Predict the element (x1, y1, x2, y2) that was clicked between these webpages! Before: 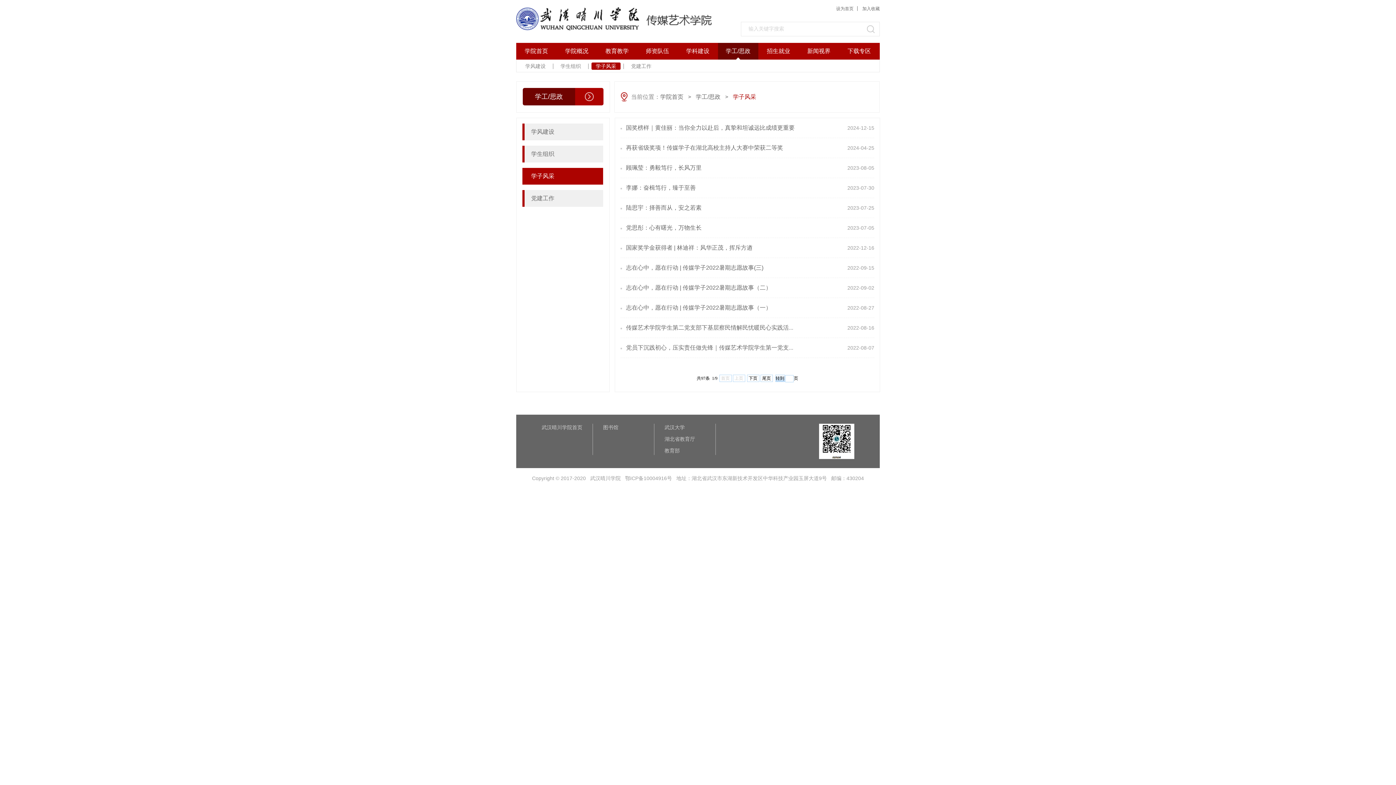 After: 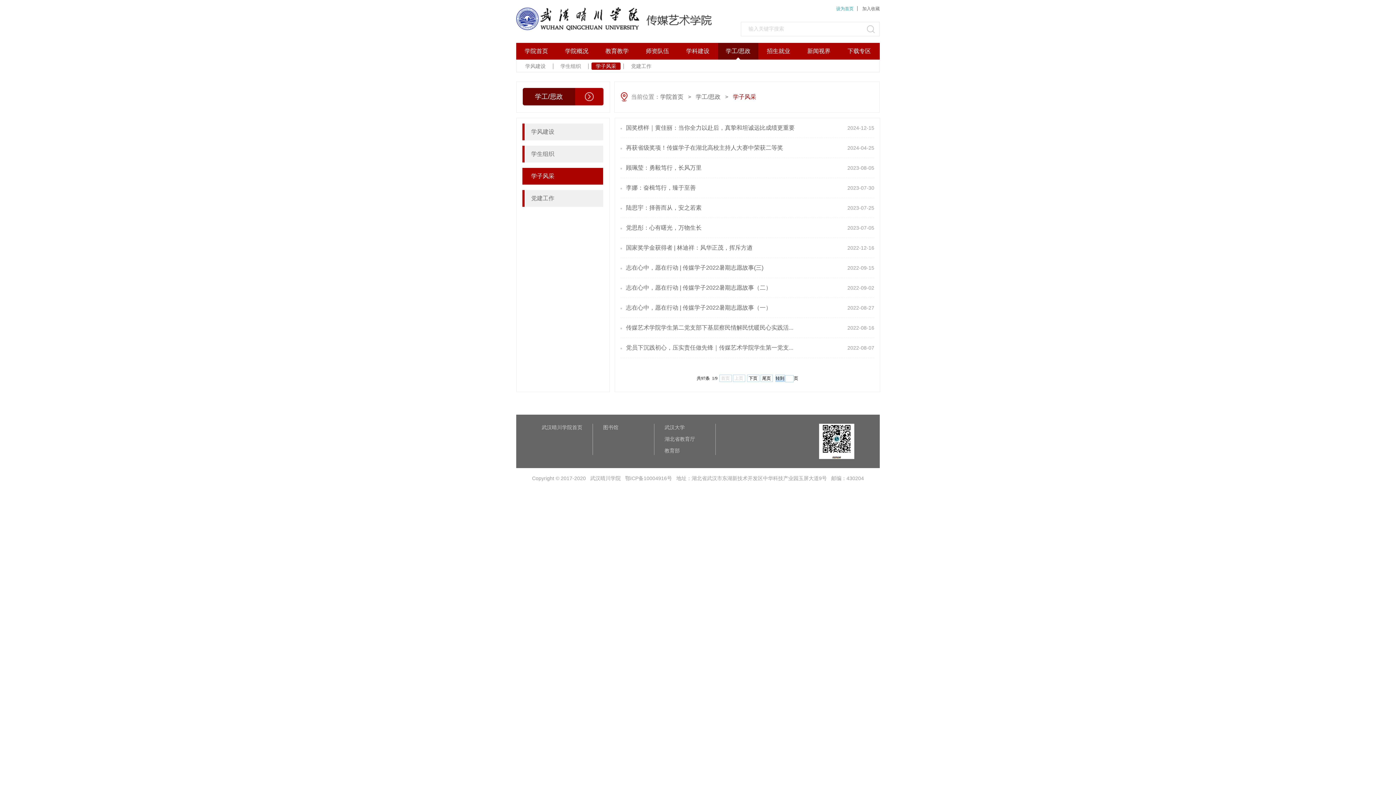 Action: label: 设为首页 bbox: (836, 6, 853, 11)